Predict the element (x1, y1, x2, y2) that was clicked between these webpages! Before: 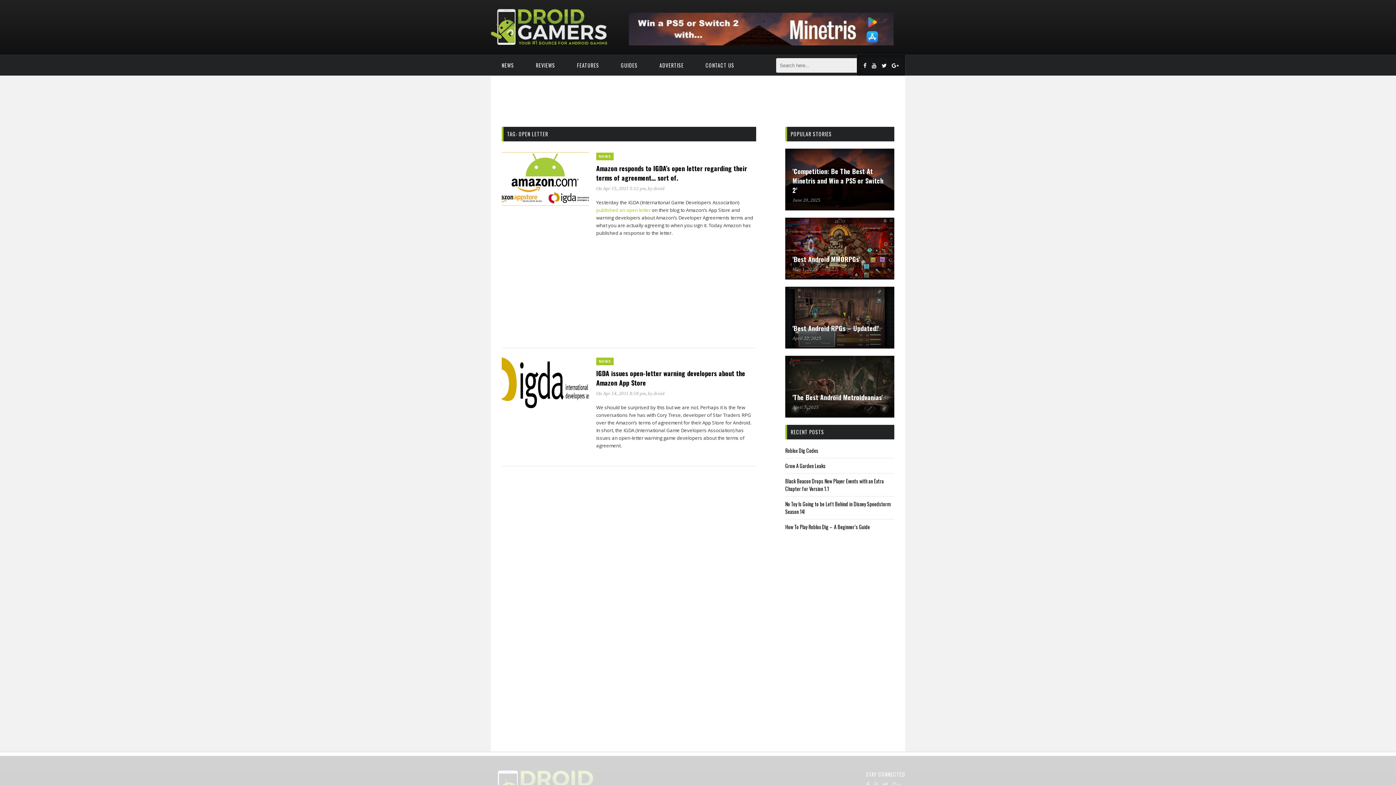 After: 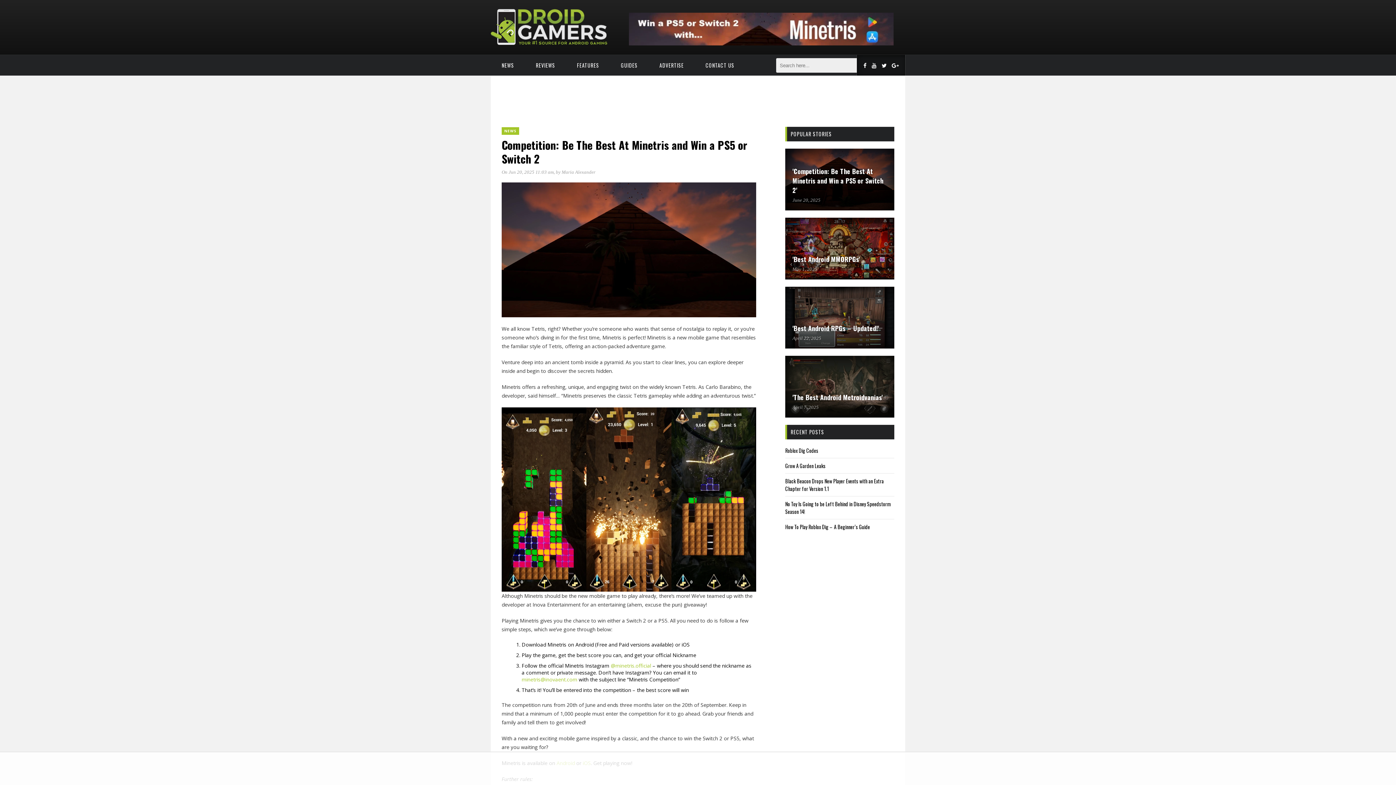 Action: label: 'Competition: Be The Best At Minetris and Win a PS5 or Switch 2' bbox: (792, 166, 883, 194)